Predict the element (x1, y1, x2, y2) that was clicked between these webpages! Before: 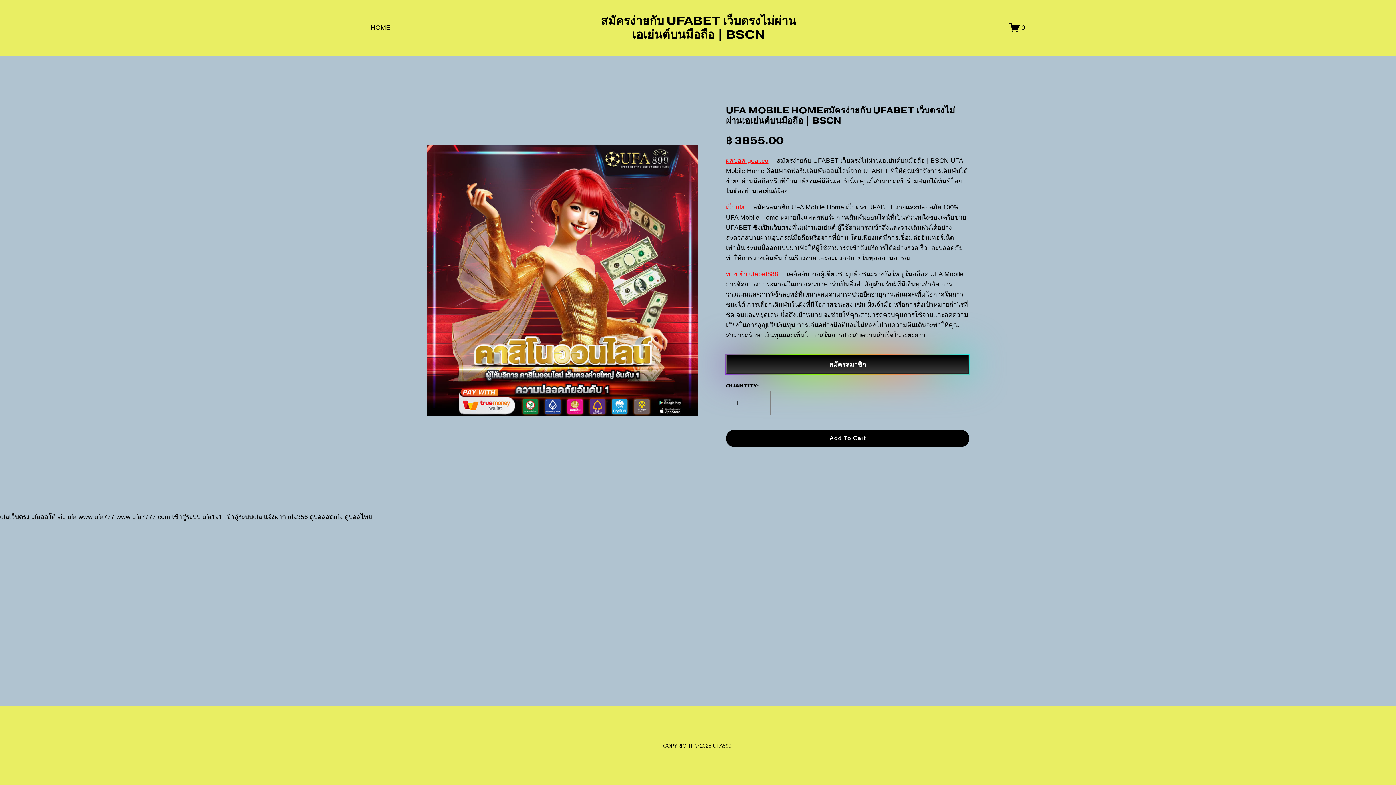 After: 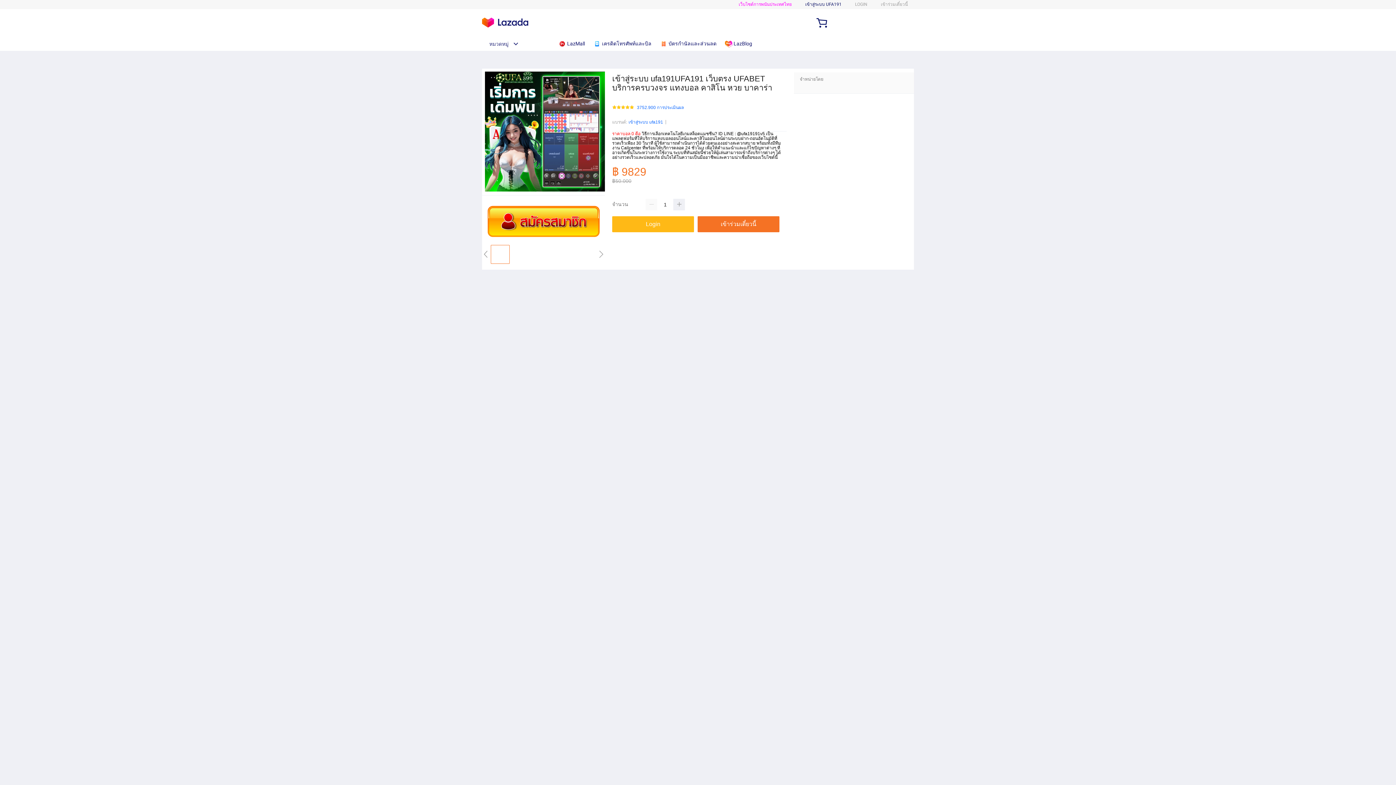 Action: bbox: (726, 270, 778, 277) label: ทางเข้า ufabet888